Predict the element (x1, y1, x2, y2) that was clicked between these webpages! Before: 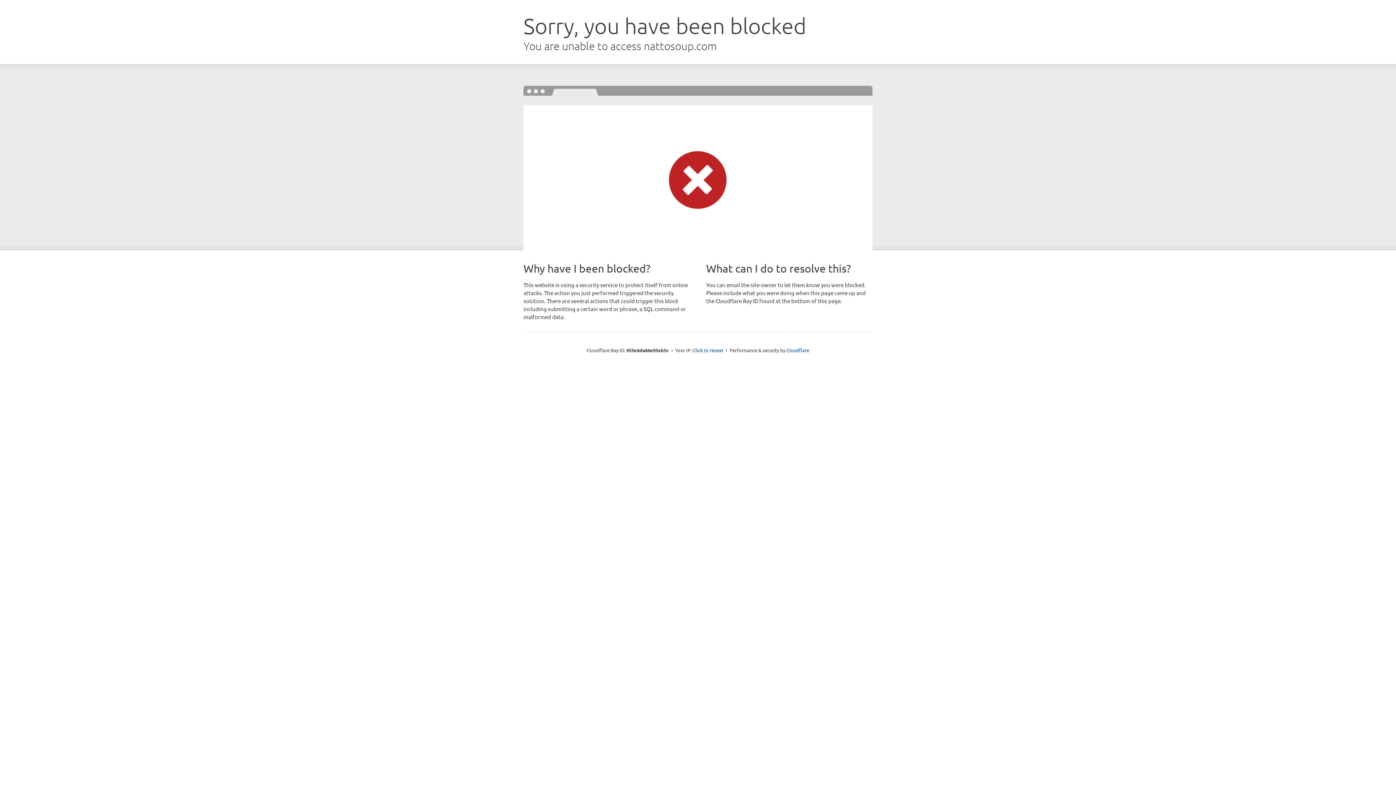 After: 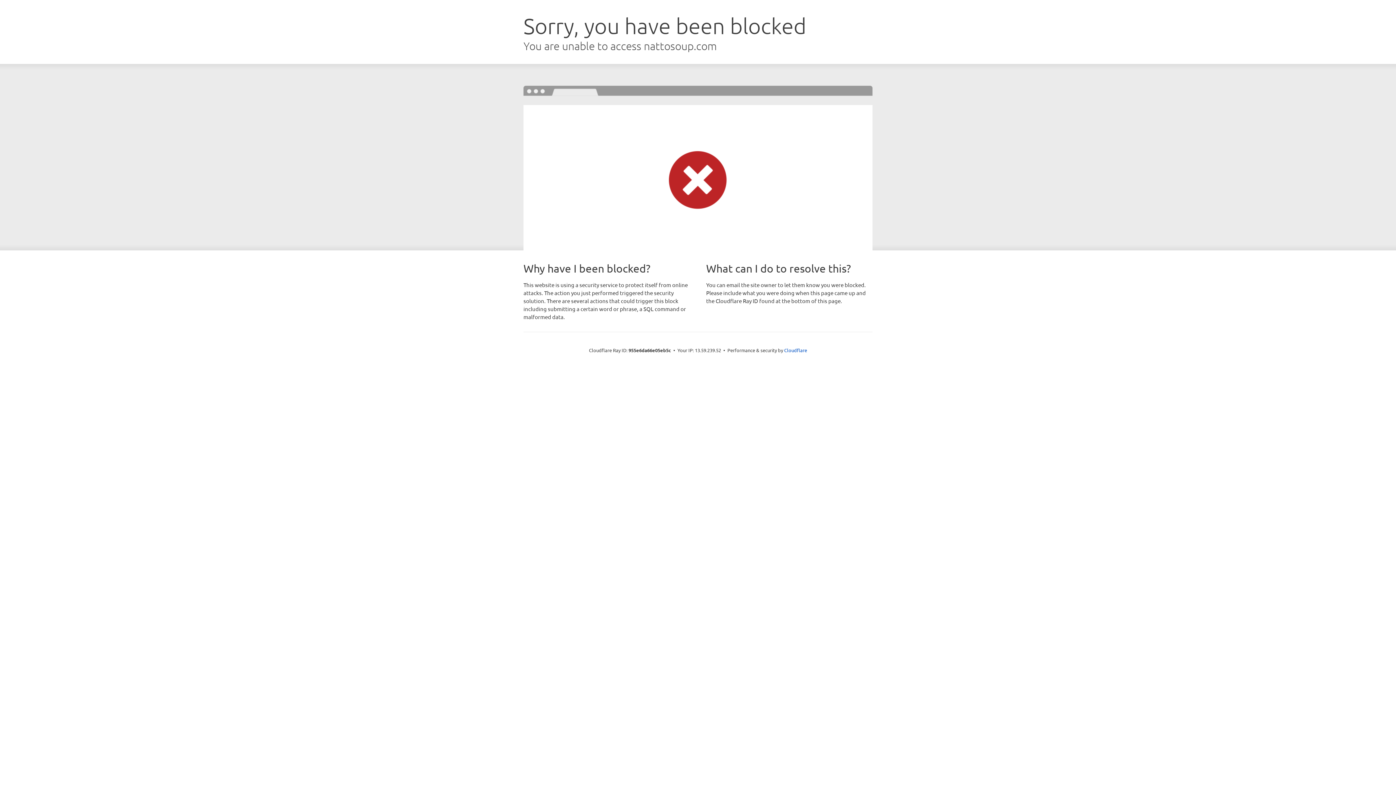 Action: label: Click to reveal bbox: (692, 346, 723, 353)